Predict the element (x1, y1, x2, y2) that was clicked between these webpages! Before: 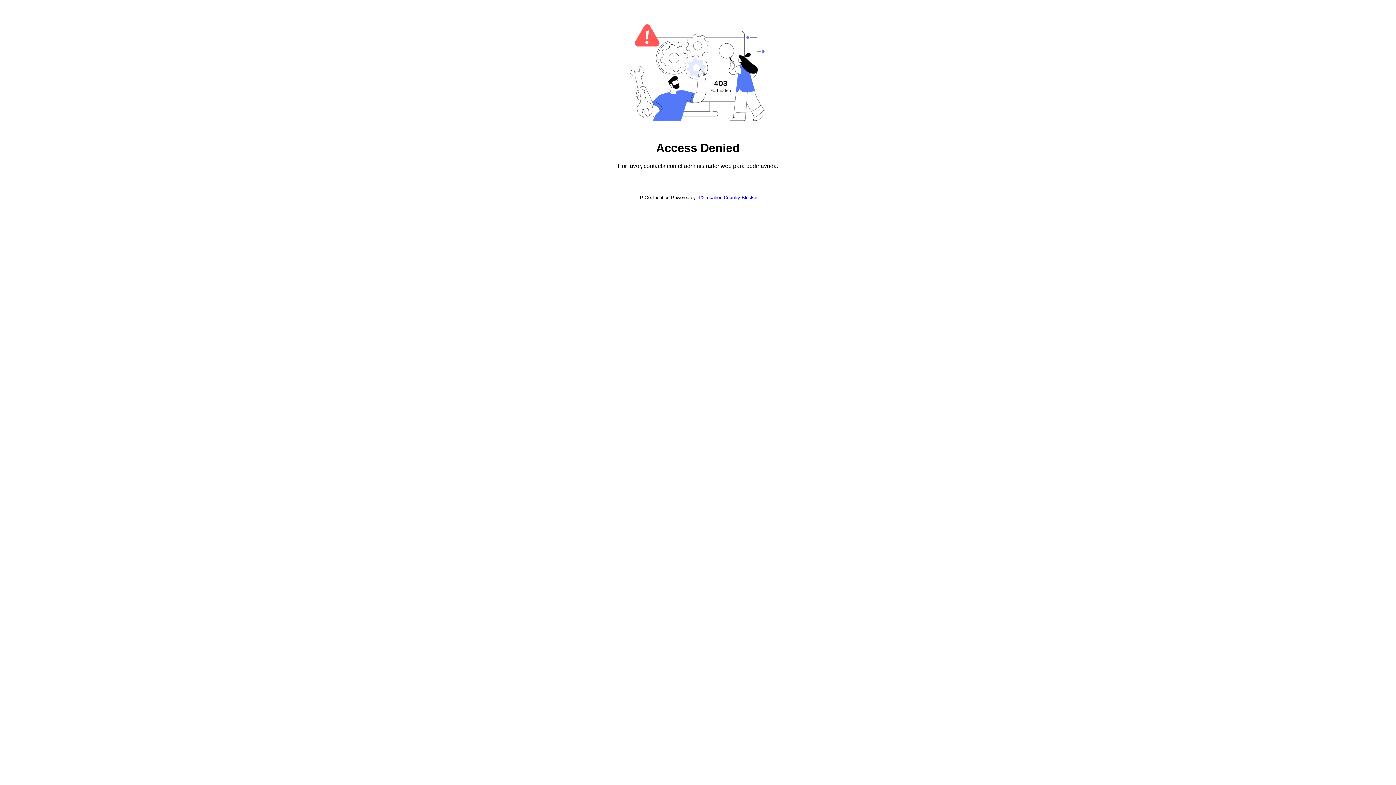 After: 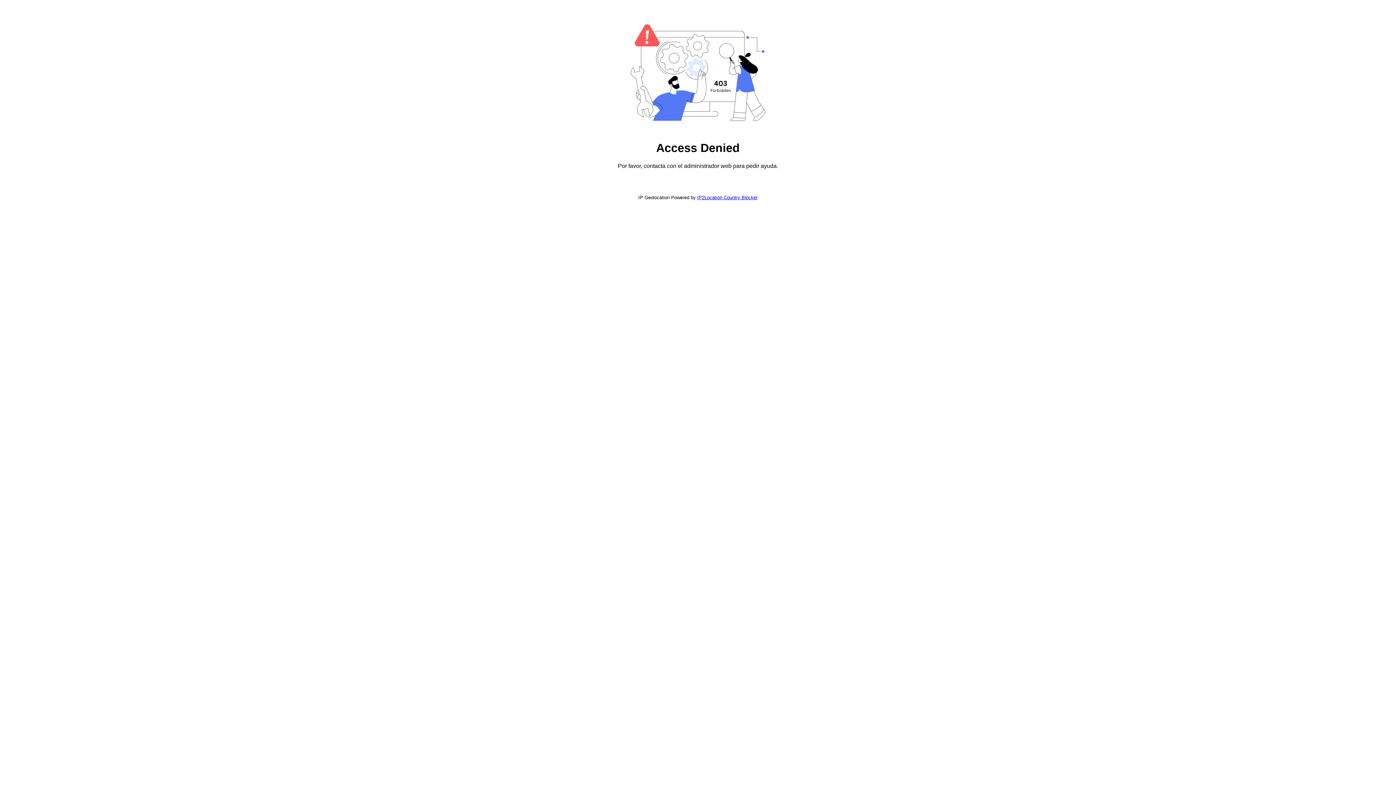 Action: label: IP2Location Country Blocker bbox: (697, 194, 757, 200)